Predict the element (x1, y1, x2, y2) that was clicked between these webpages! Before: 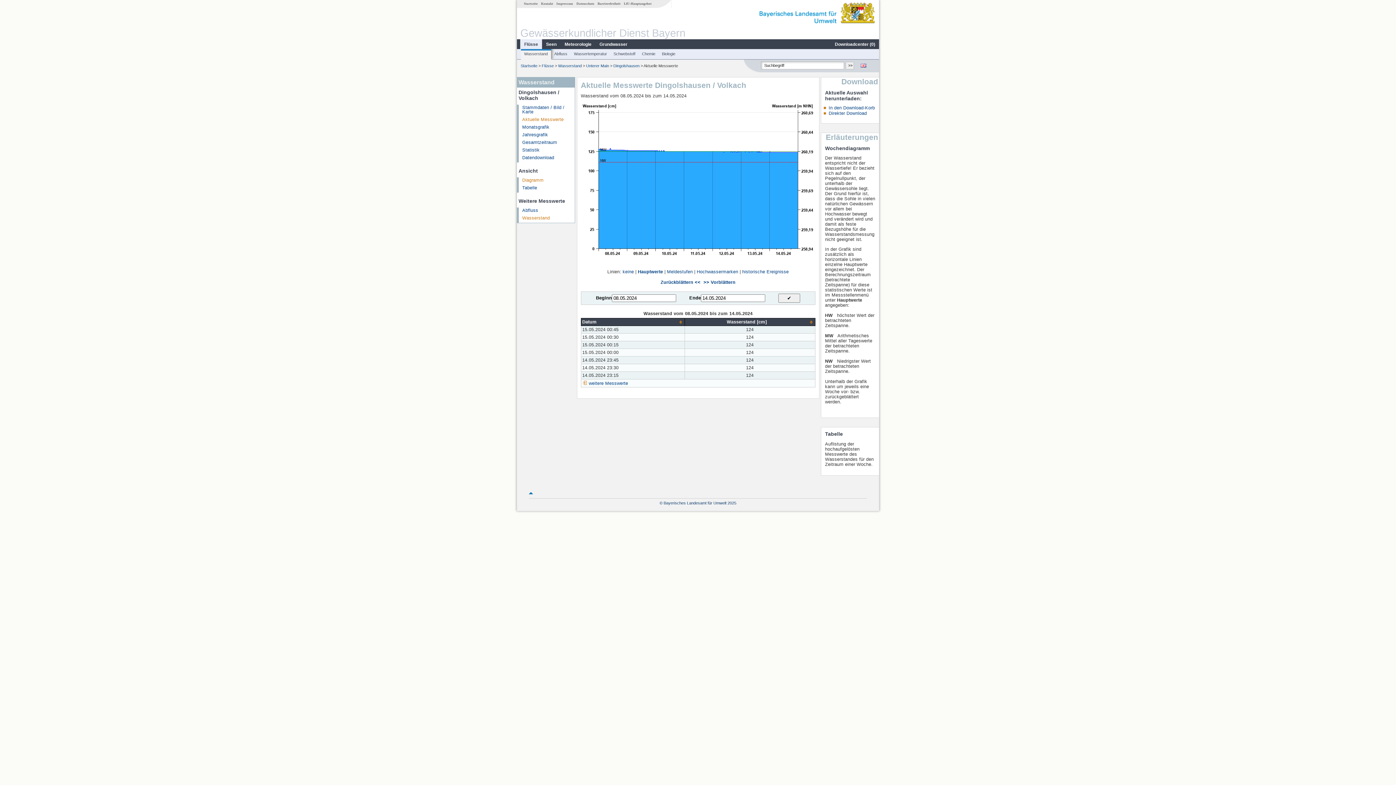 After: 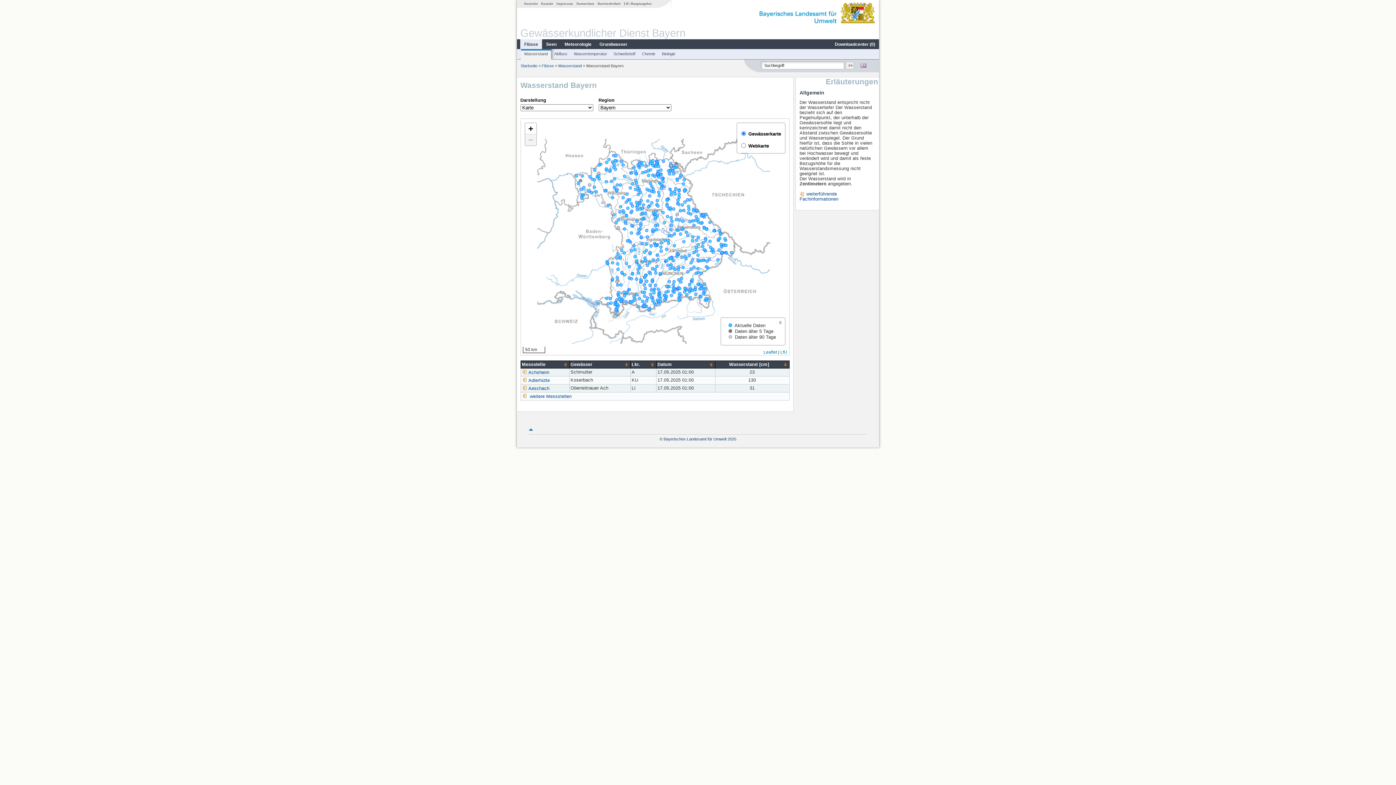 Action: label: Wasserstand bbox: (558, 63, 581, 67)